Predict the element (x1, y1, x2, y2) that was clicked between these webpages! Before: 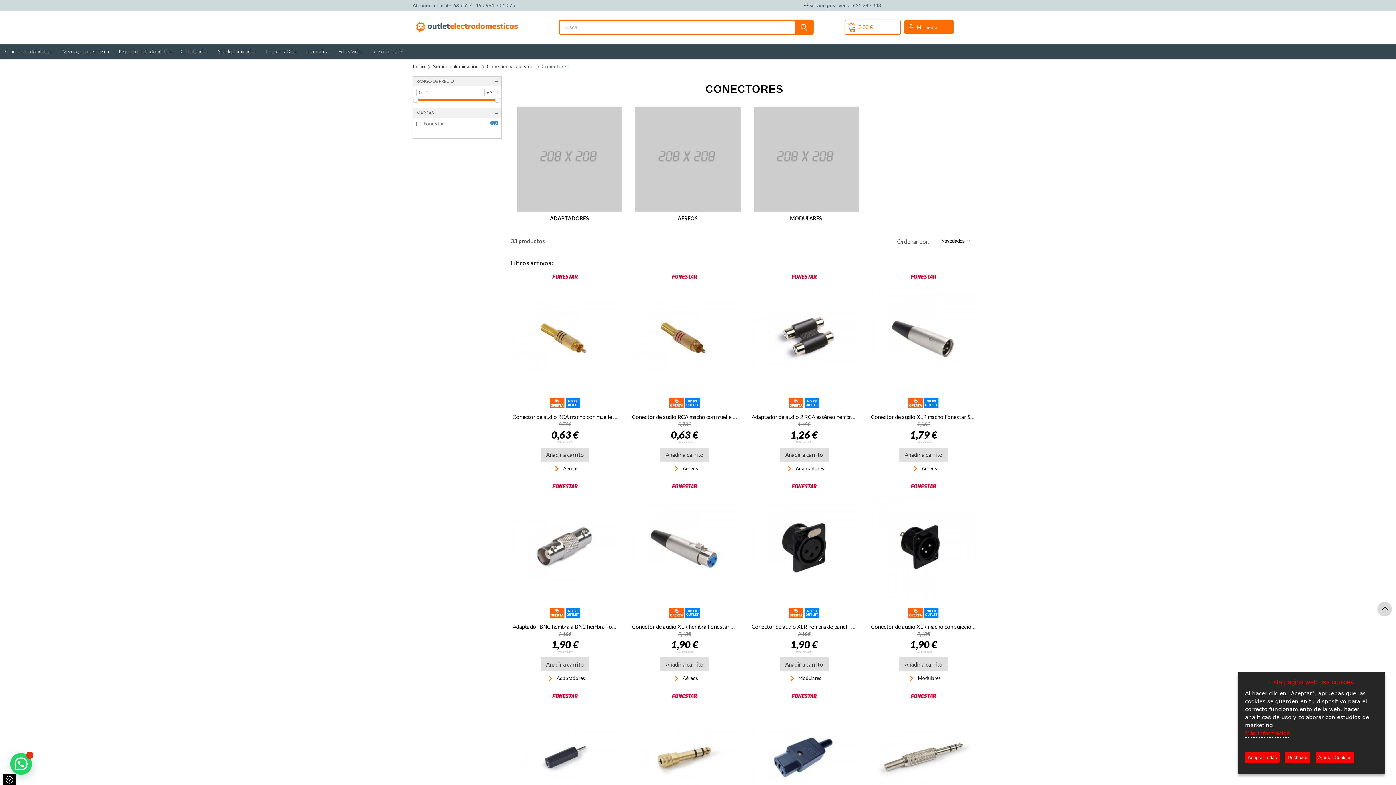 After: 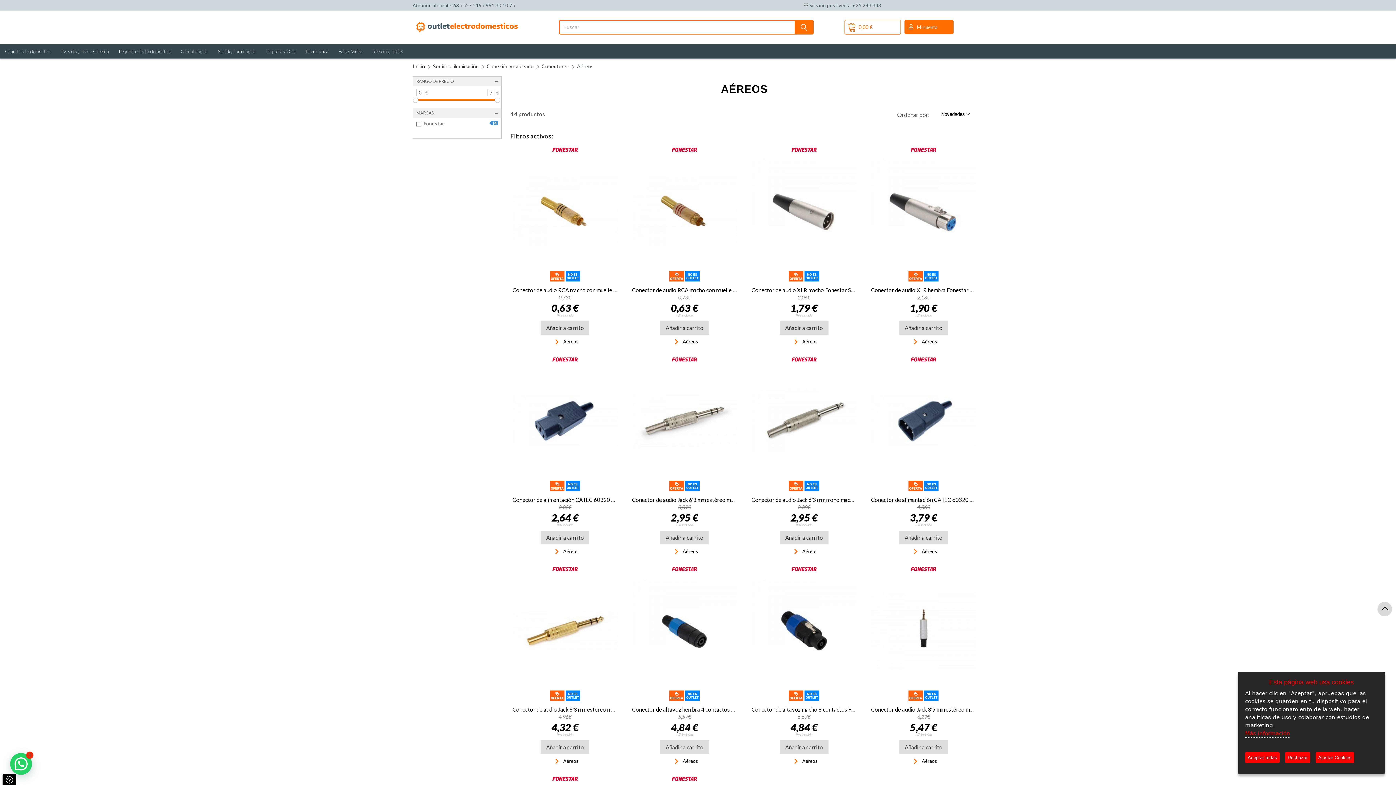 Action: bbox: (563, 465, 578, 471) label: Aéreos